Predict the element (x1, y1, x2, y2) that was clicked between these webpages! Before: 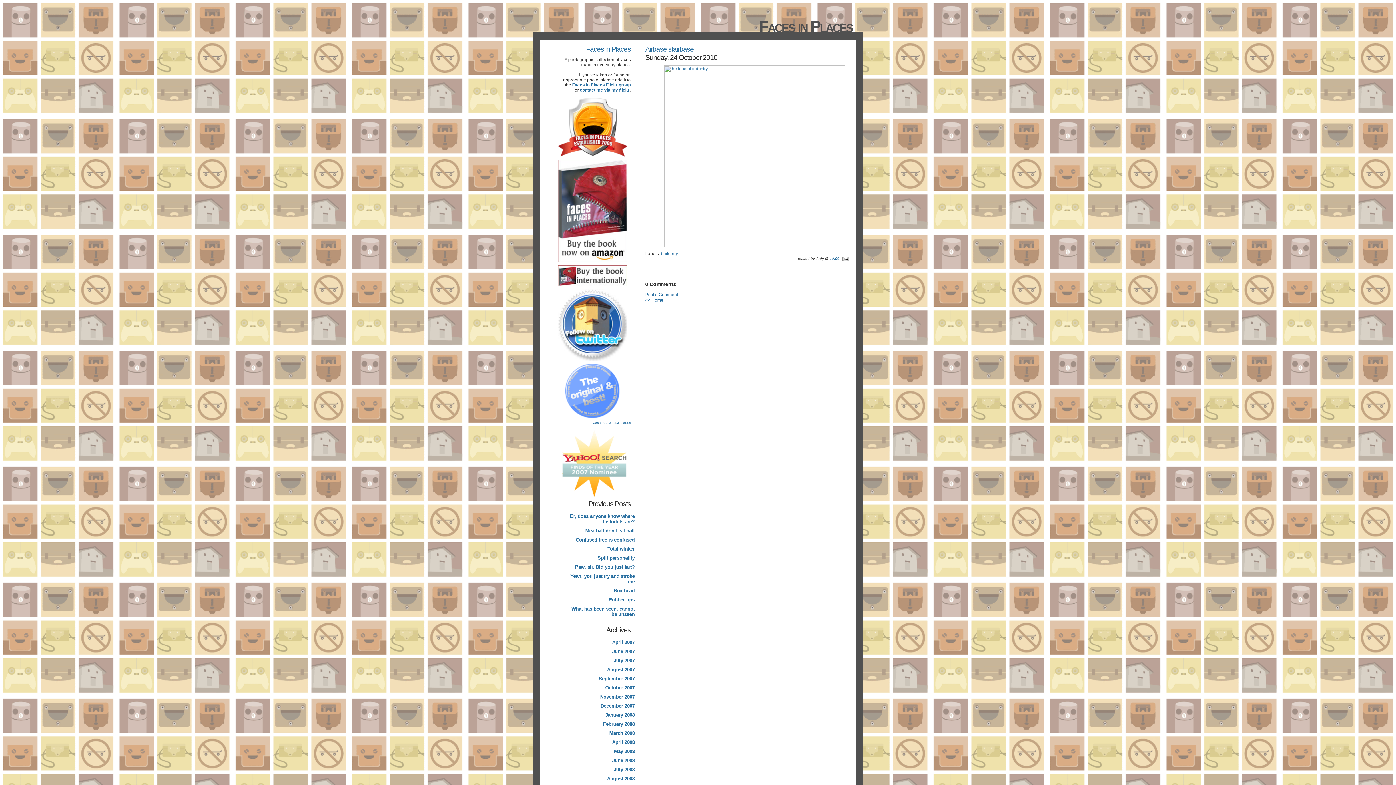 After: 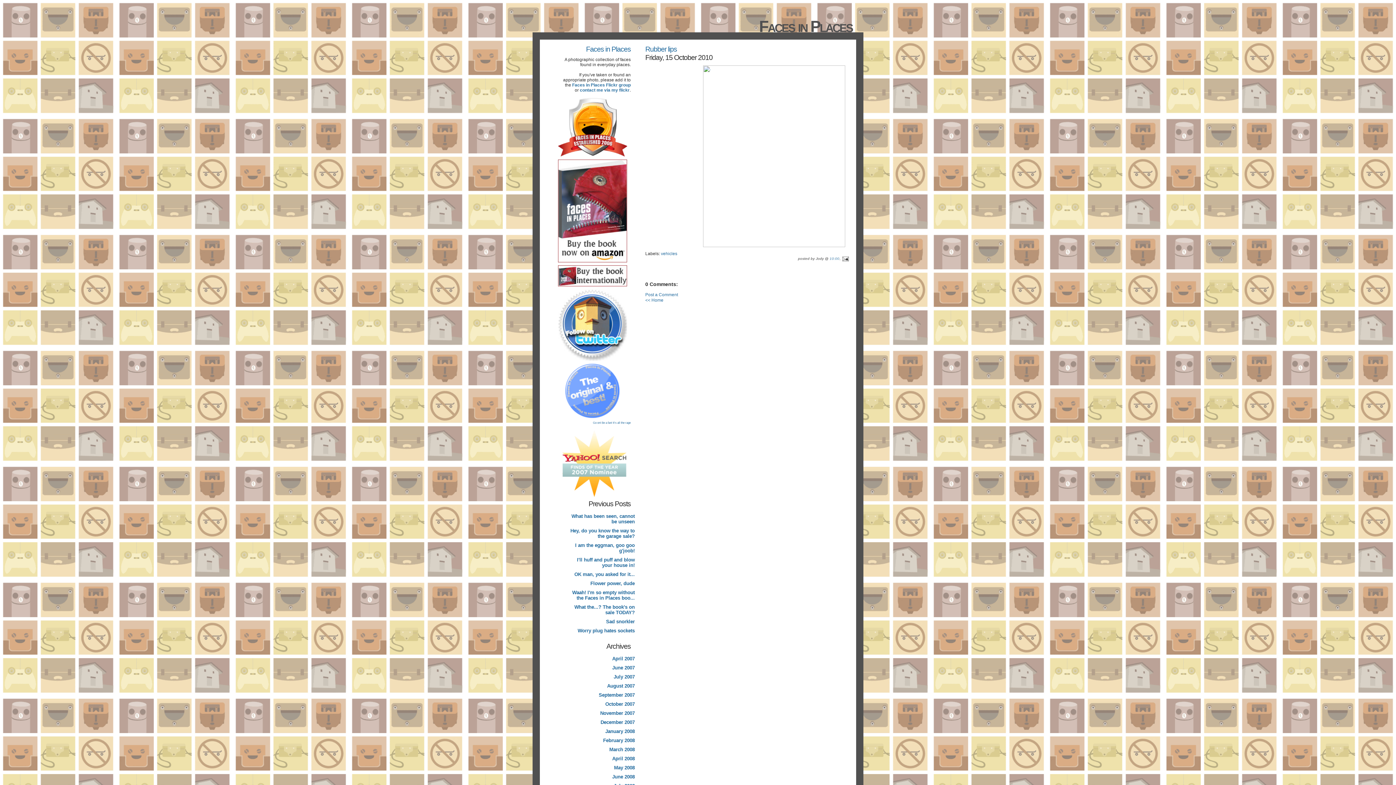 Action: label: Rubber lips bbox: (561, 595, 636, 604)